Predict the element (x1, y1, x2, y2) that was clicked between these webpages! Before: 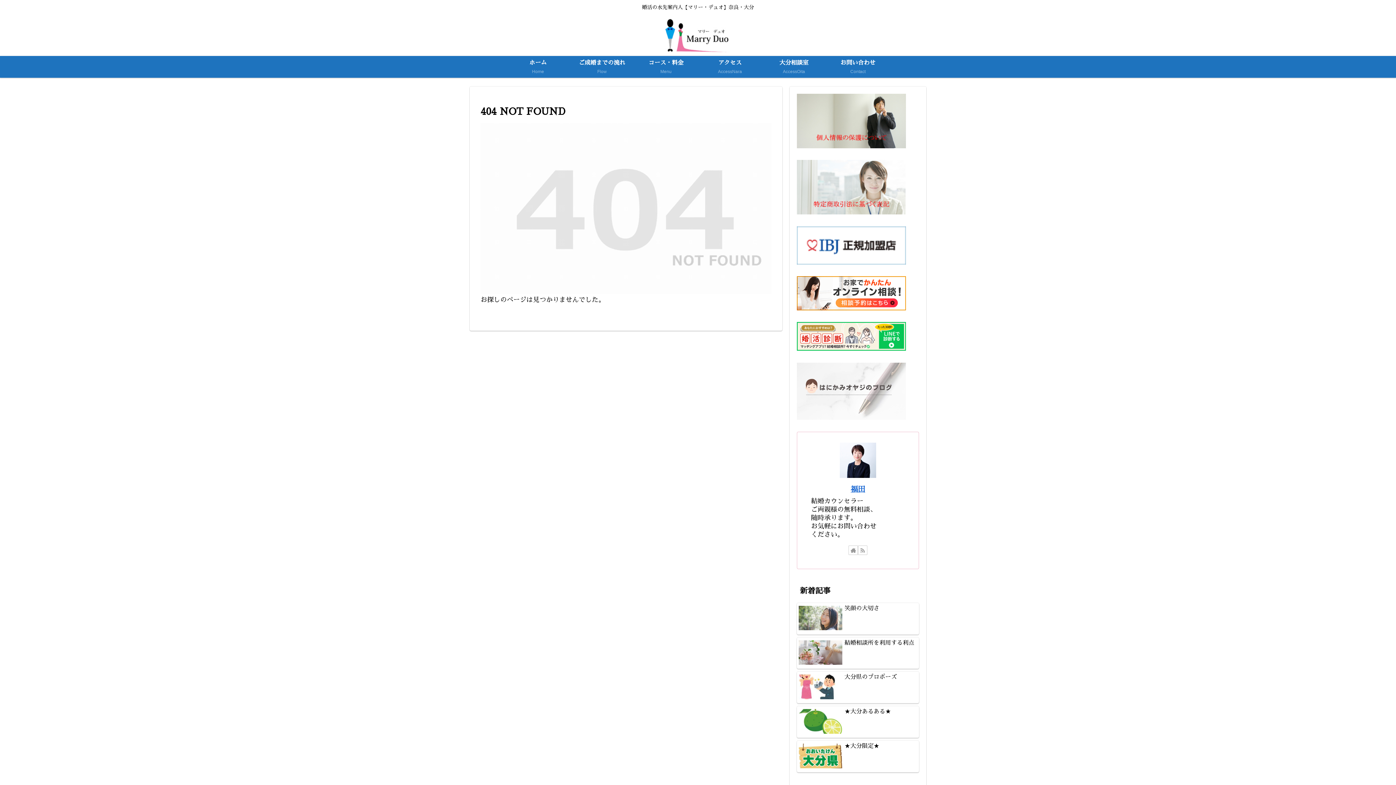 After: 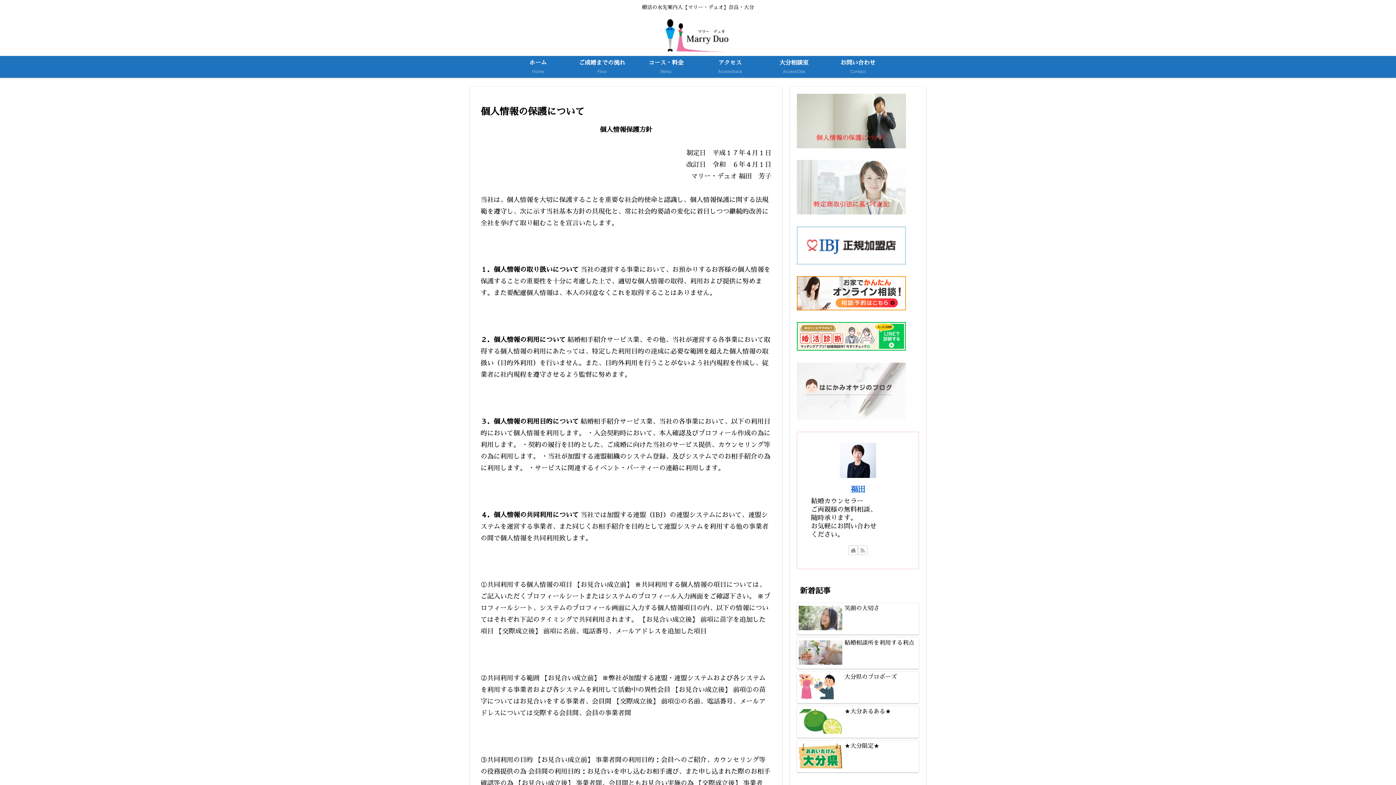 Action: bbox: (797, 117, 906, 123)